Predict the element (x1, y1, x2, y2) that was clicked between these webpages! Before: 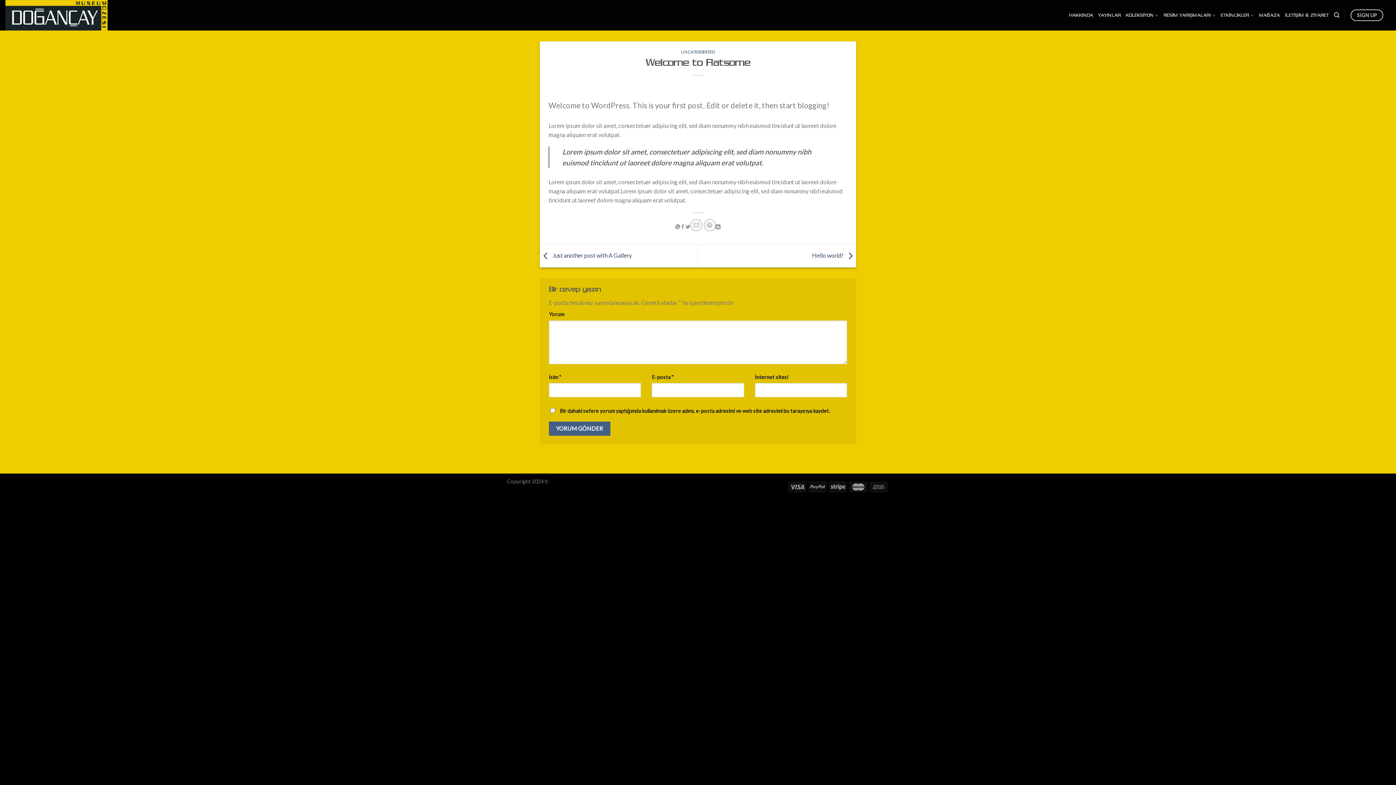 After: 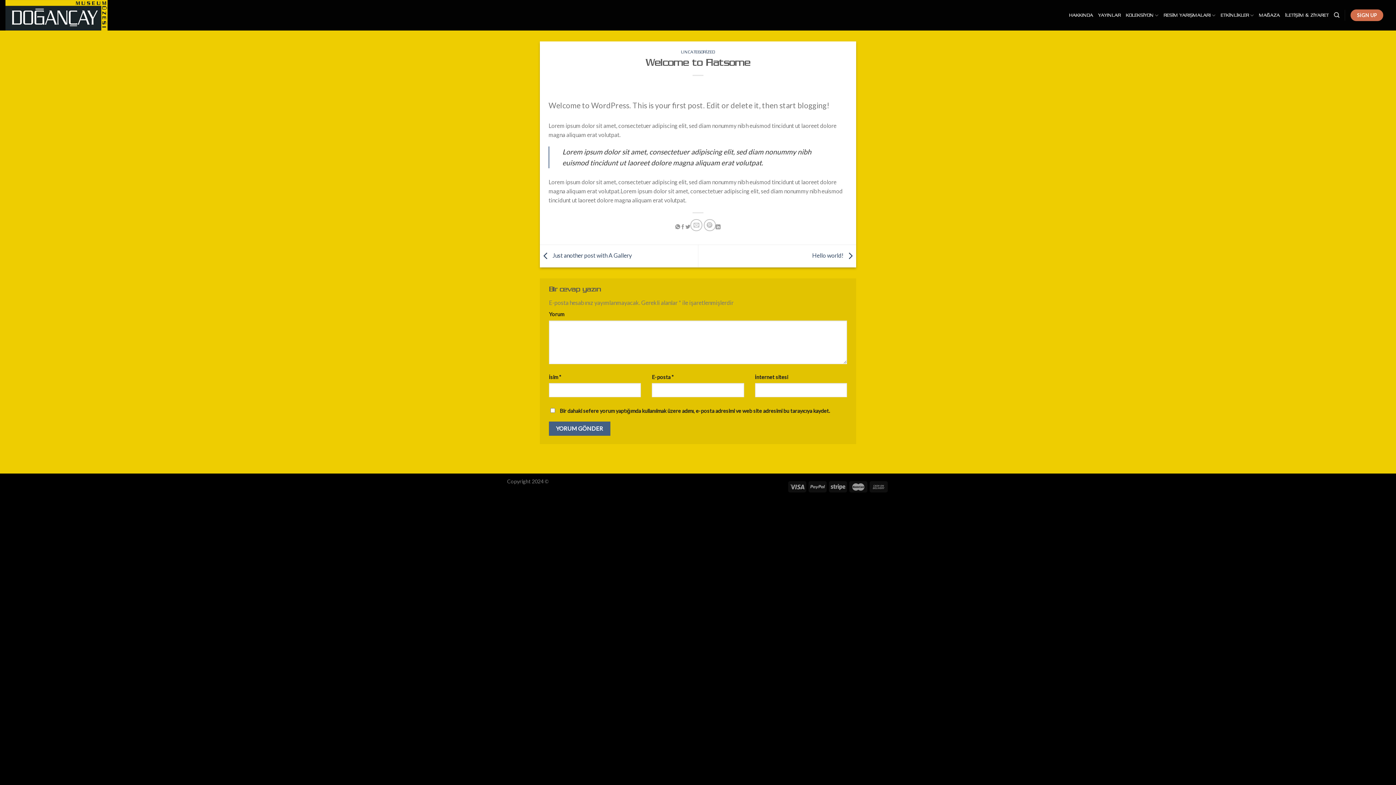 Action: bbox: (1350, 9, 1383, 21) label: SİGN UP